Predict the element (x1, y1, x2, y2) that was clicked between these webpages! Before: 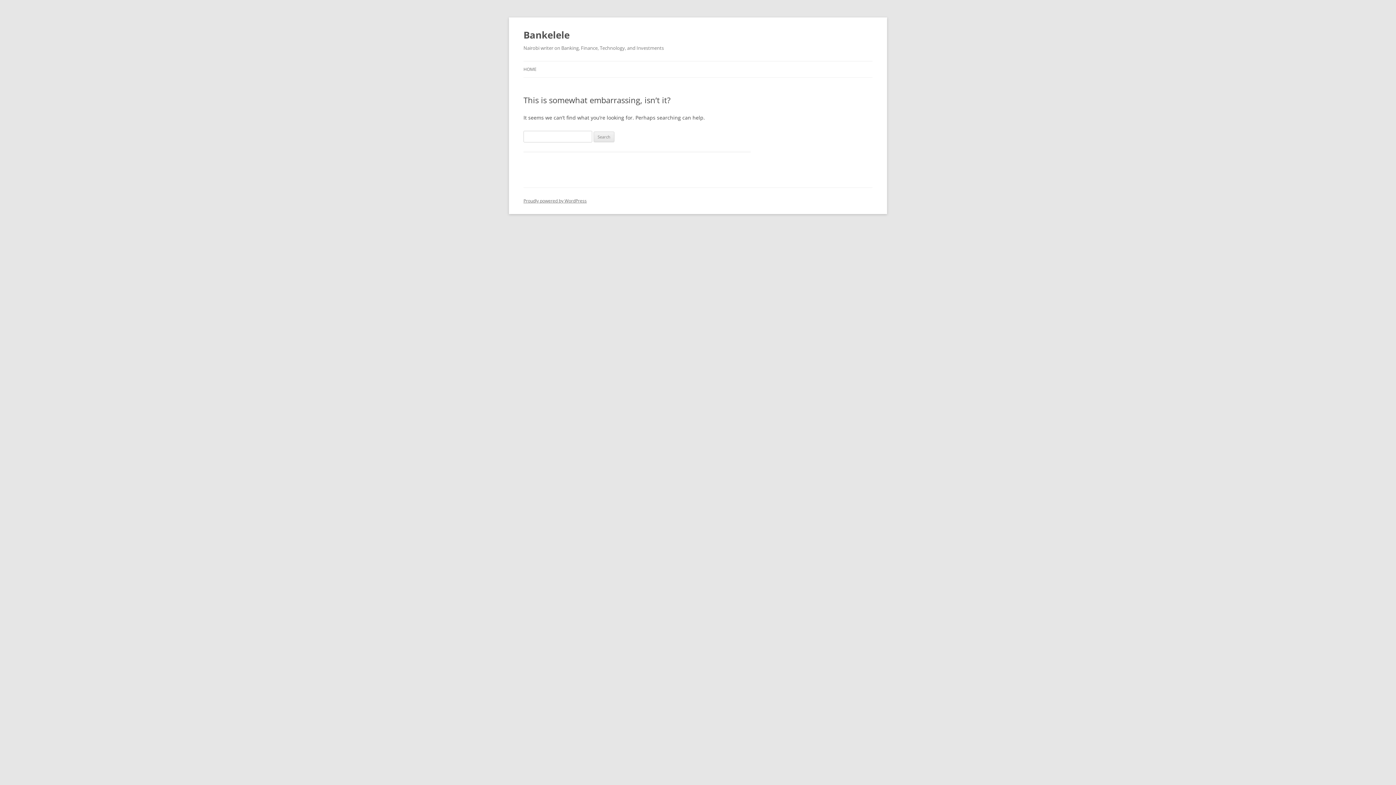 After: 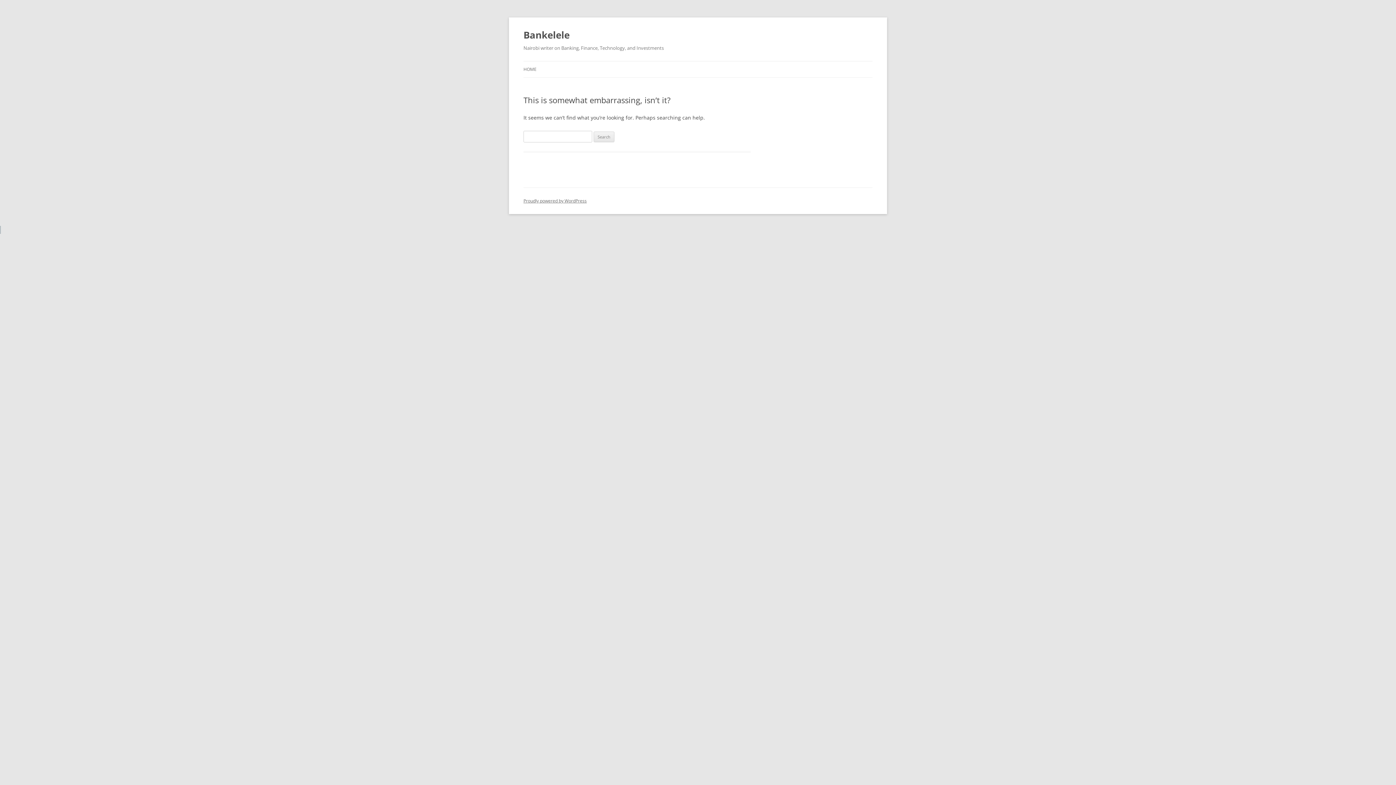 Action: bbox: (0, 226, 0, 233)